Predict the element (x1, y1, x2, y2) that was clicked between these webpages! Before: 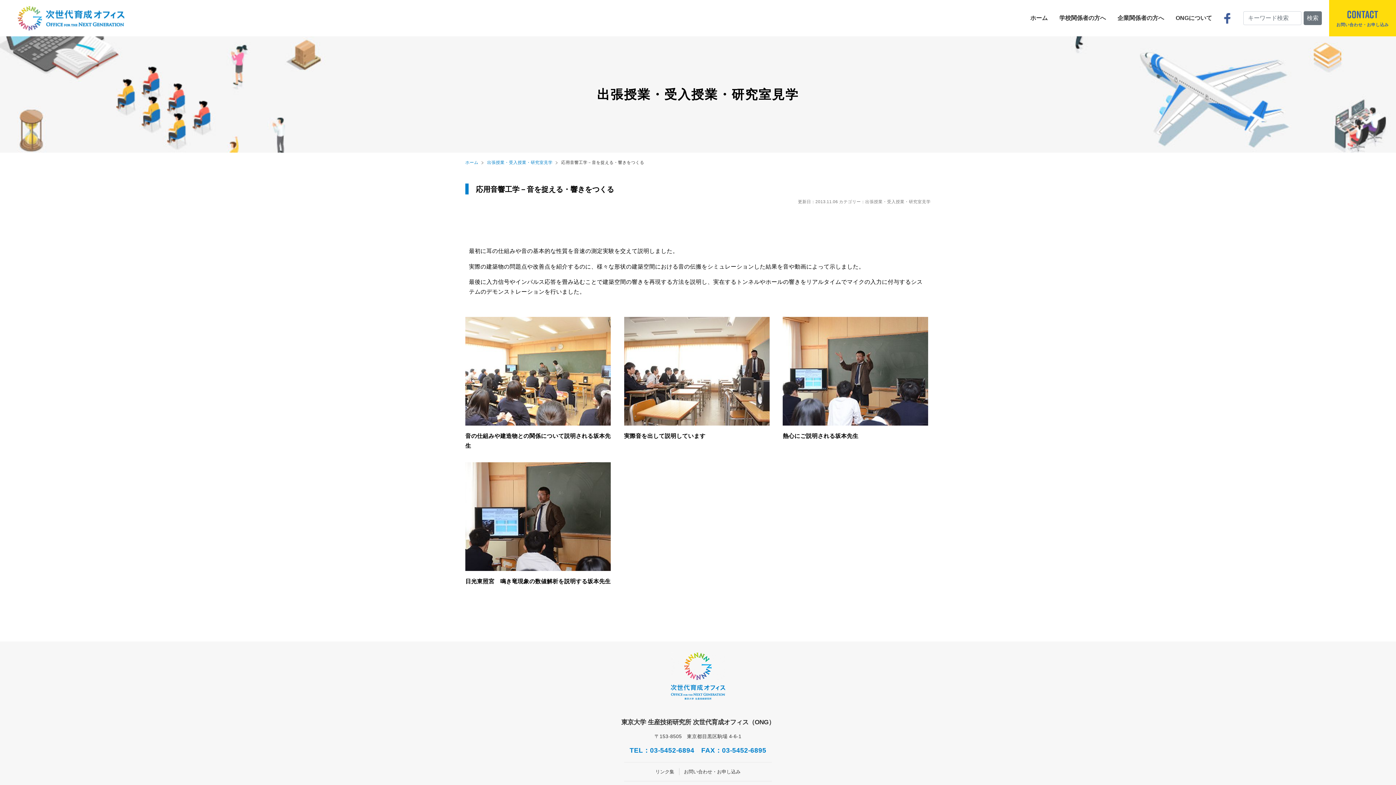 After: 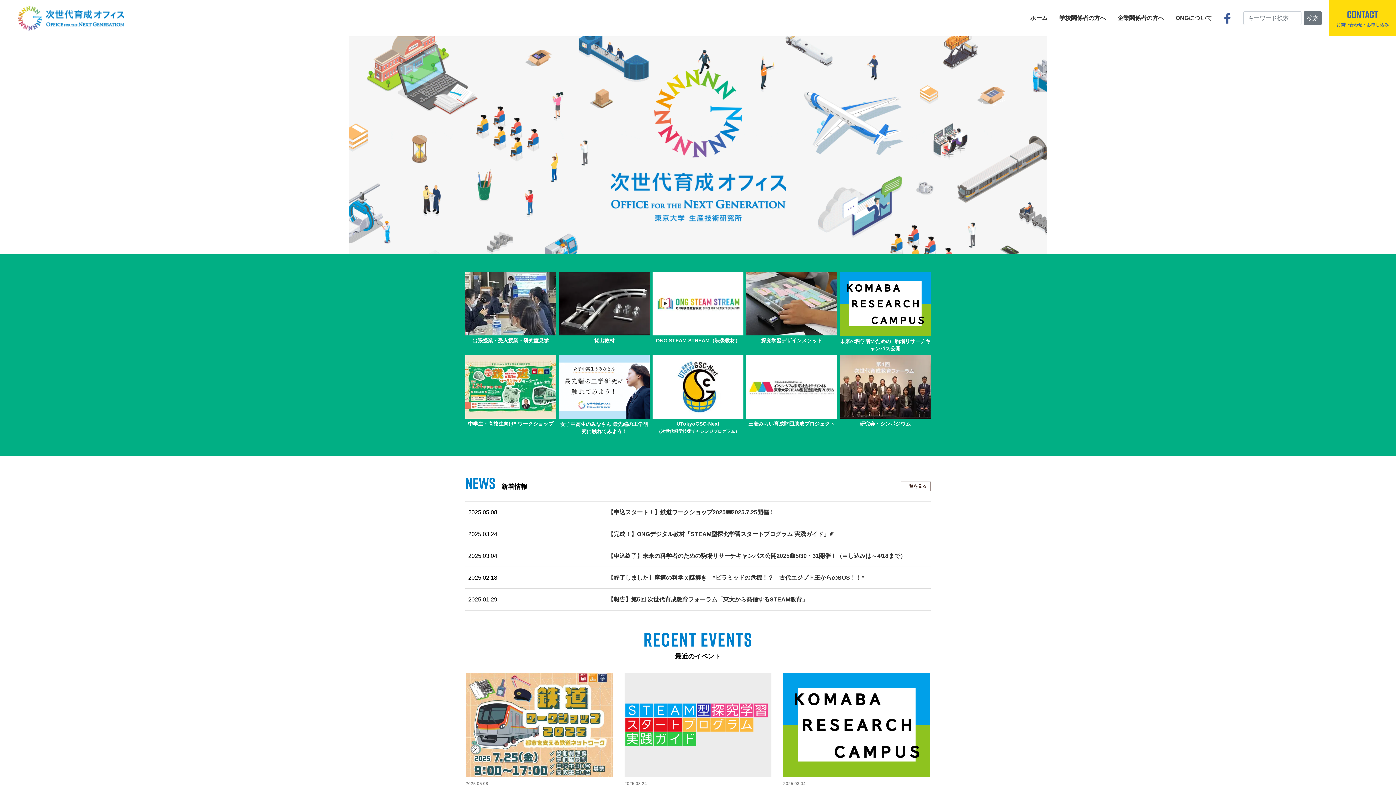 Action: bbox: (17, 5, 124, 30) label: ONG 次世代育成オフィス│中学出張授業、高校出張授業、研究室見学、次世代育成のための教育・アウトリーチ活動、最先端科学技術の学校教育導入、産業界連携、ワークショップ、映像教材、貸出教材│東京大学 生産技術研究所 Office for the Next Generation